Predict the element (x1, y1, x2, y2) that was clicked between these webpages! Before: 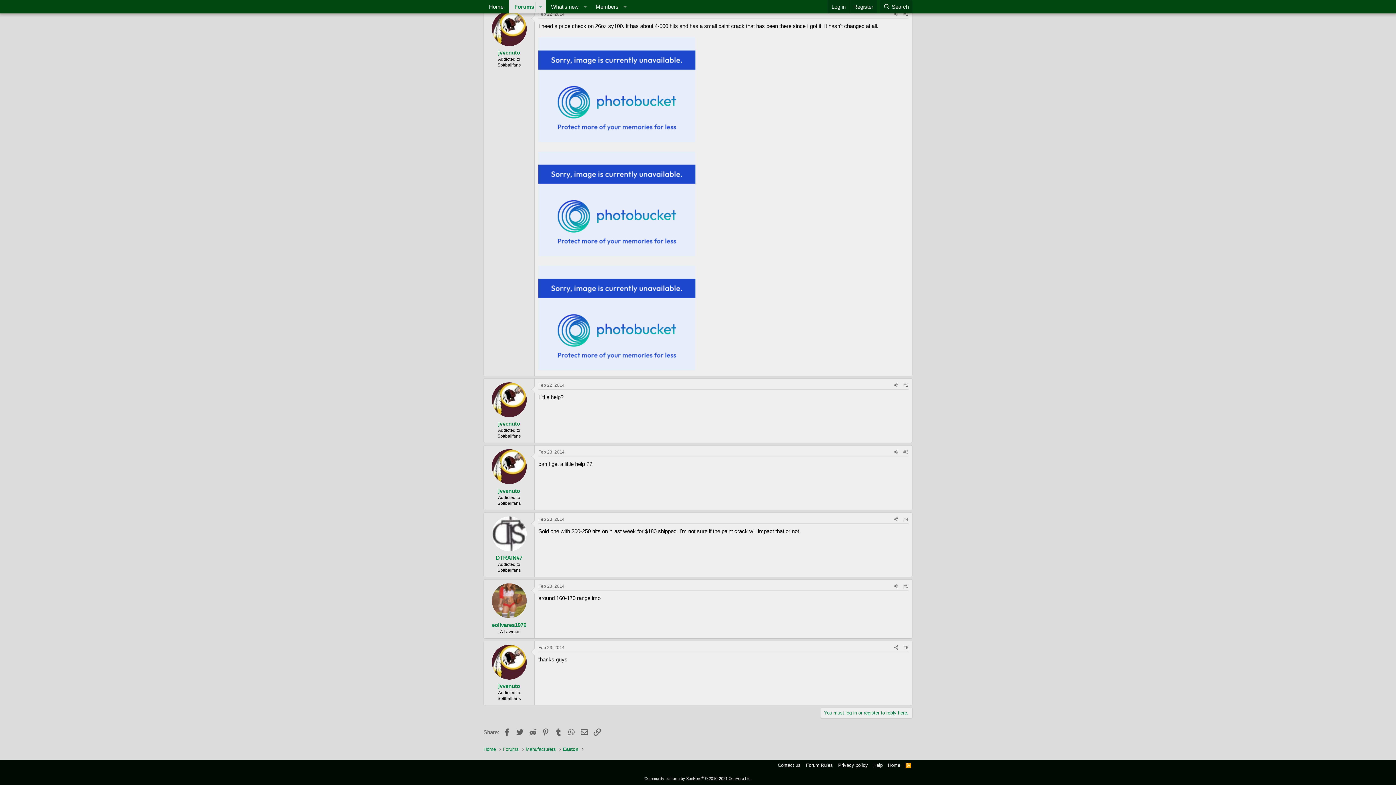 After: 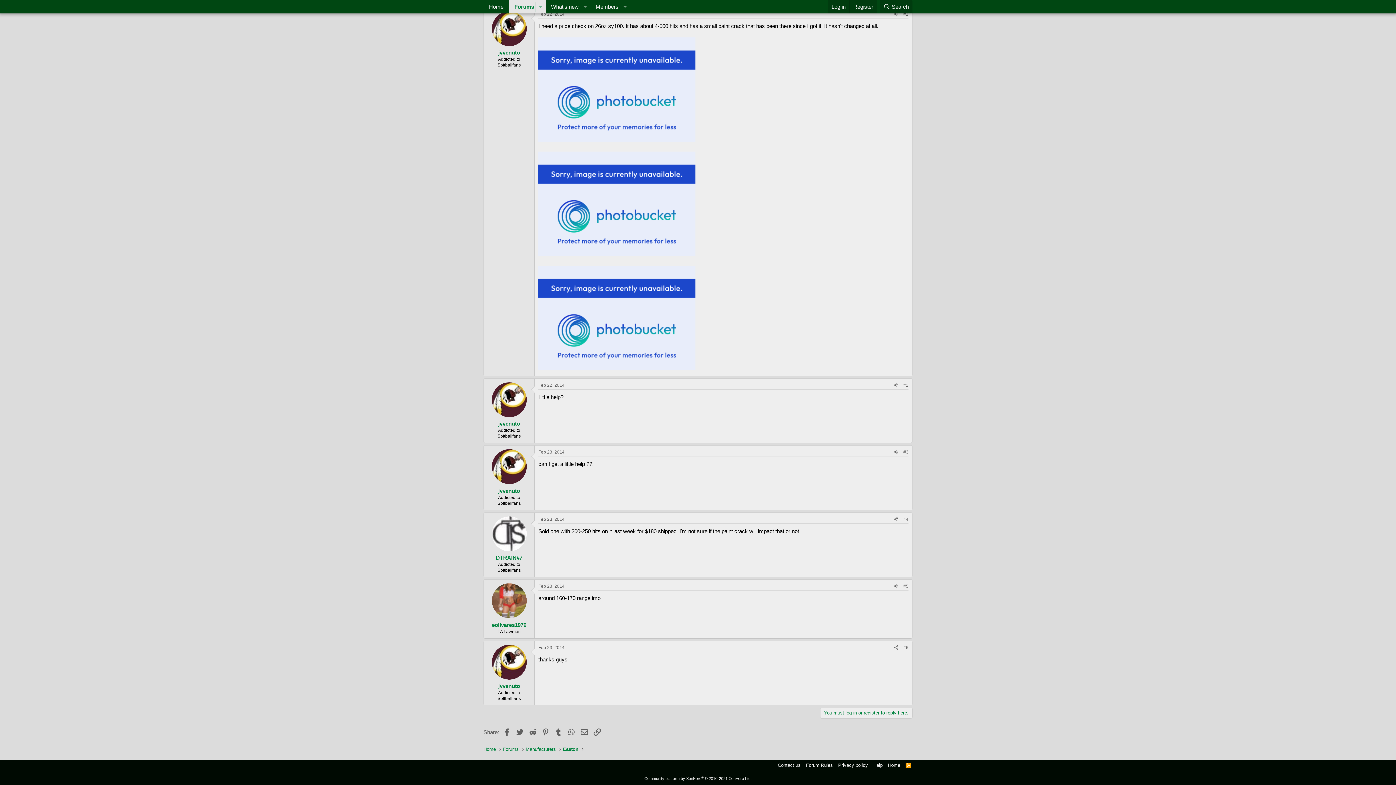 Action: bbox: (538, 517, 564, 522) label: Feb 23, 2014